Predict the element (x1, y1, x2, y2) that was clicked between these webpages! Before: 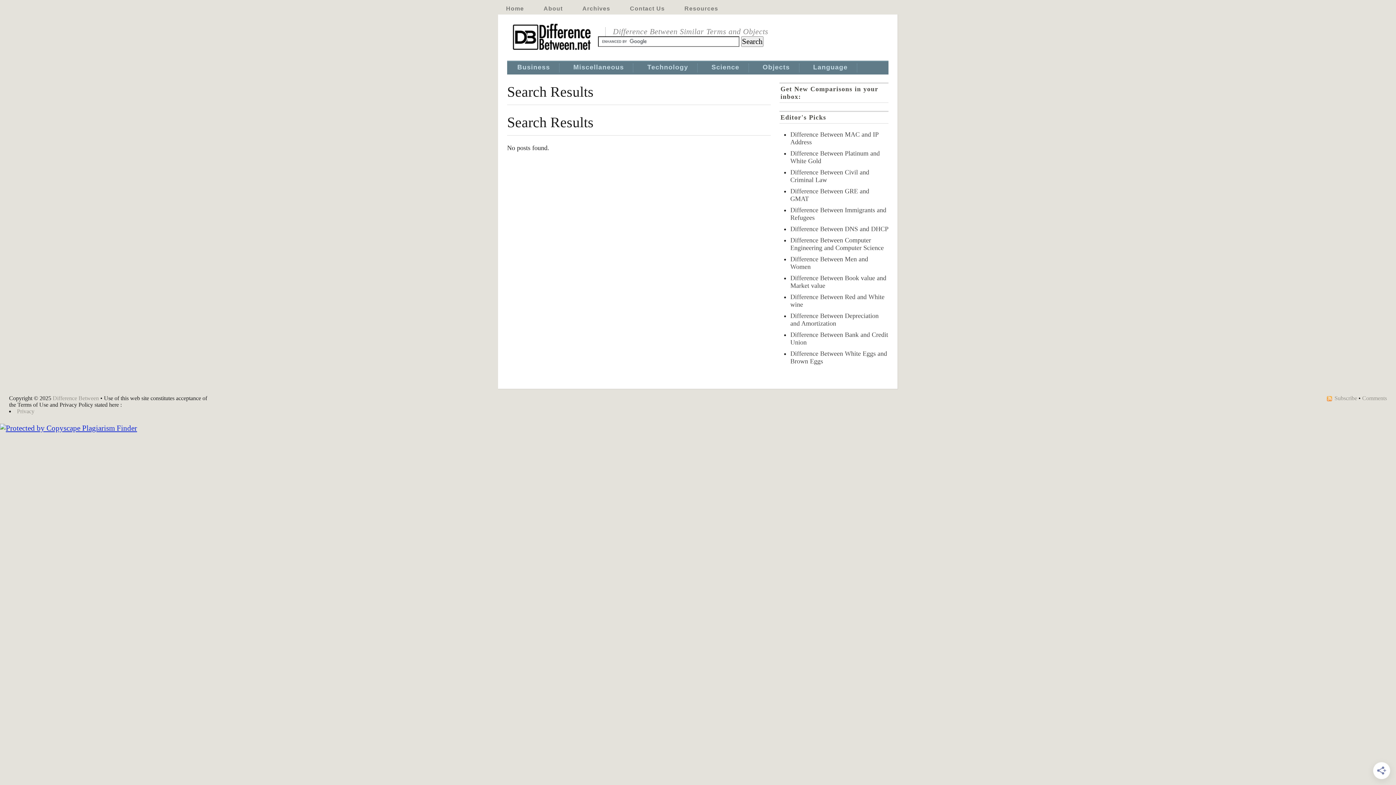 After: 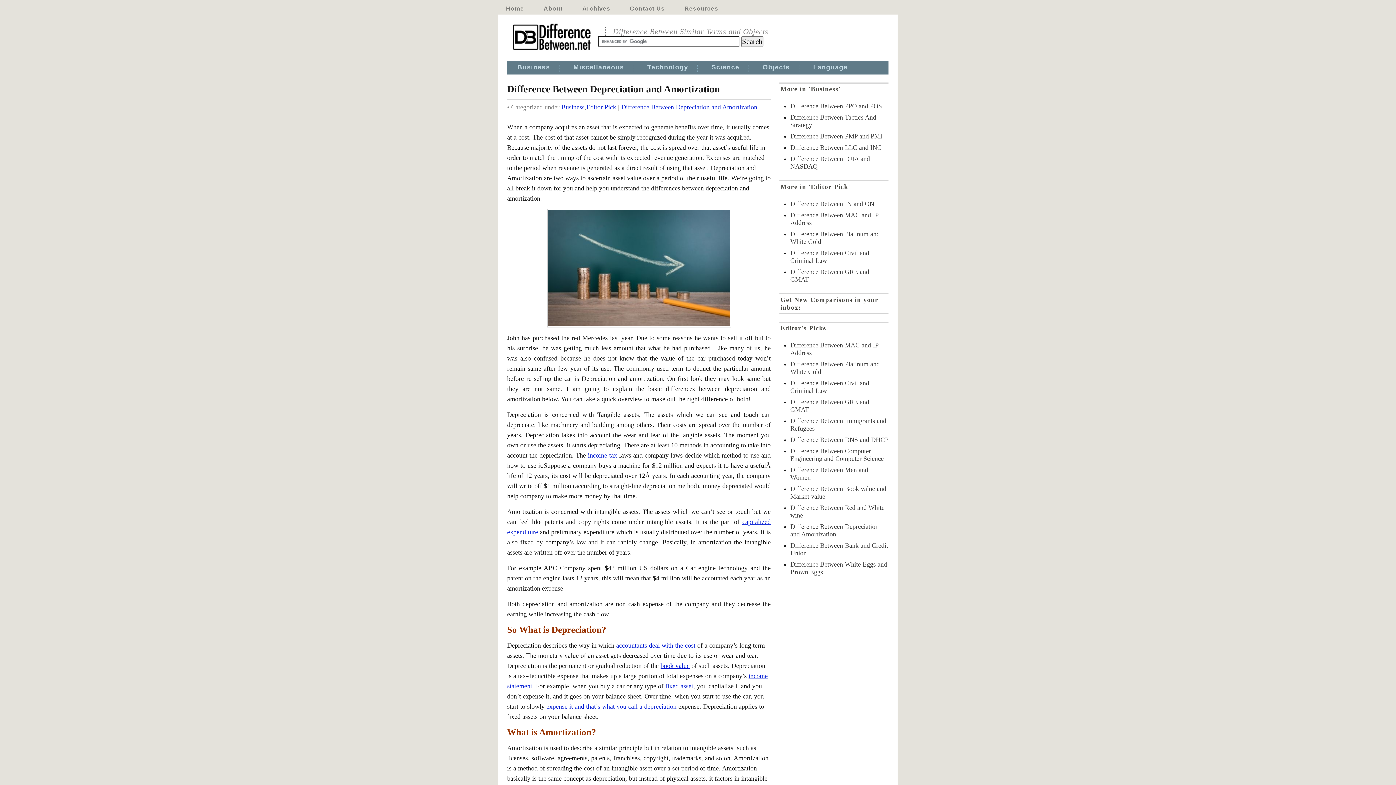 Action: bbox: (790, 312, 878, 327) label: Difference Between Depreciation and Amortization